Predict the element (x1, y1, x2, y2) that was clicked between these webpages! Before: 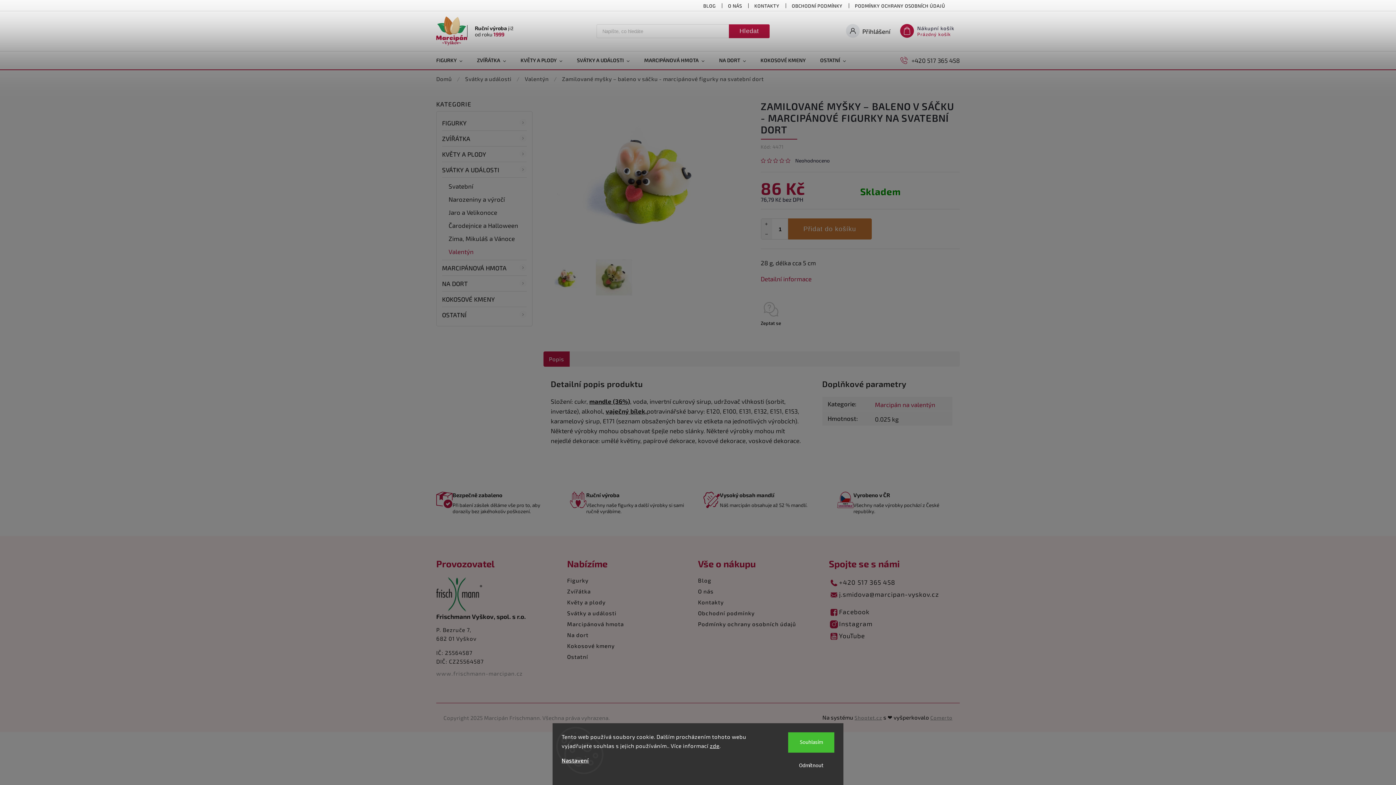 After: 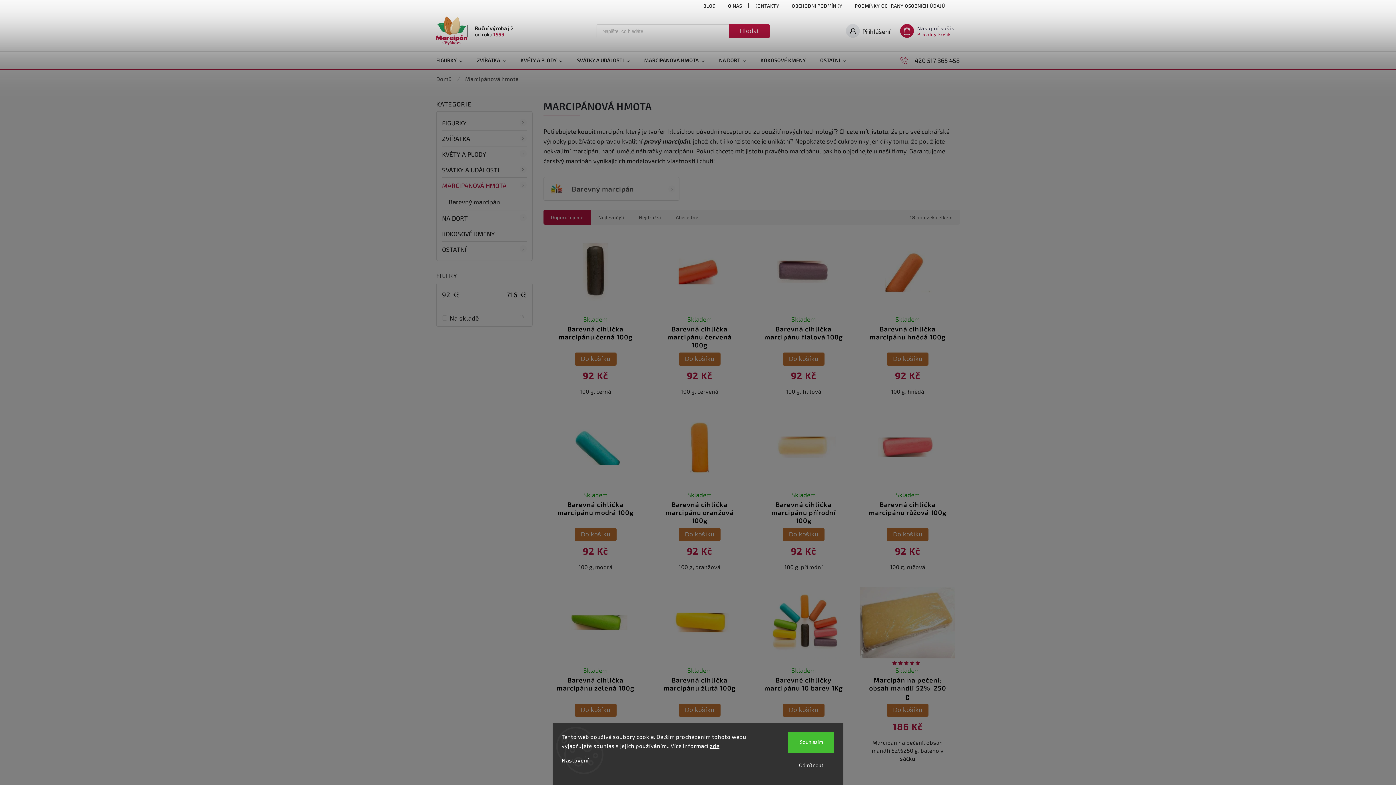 Action: label: MARCIPÁNOVÁ HMOTA bbox: (637, 51, 712, 69)